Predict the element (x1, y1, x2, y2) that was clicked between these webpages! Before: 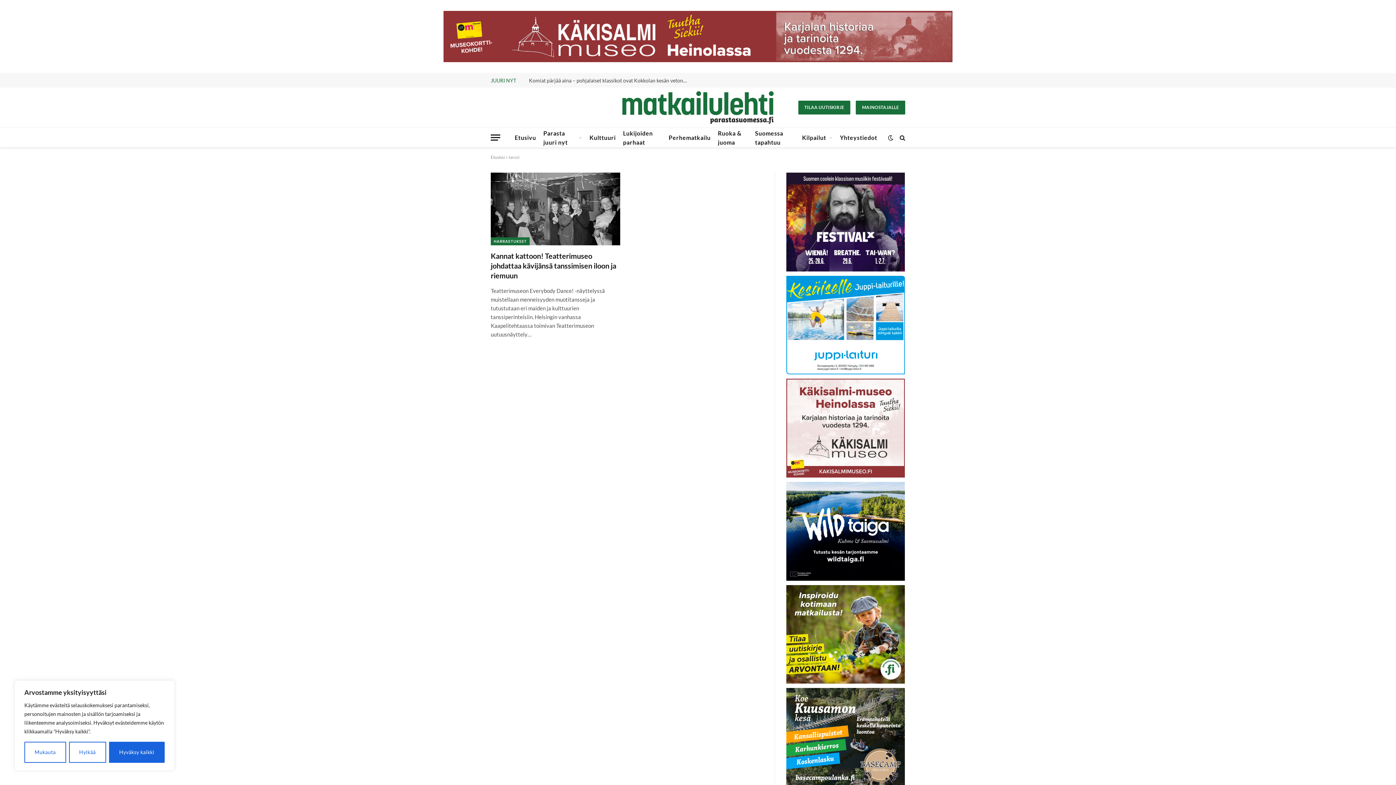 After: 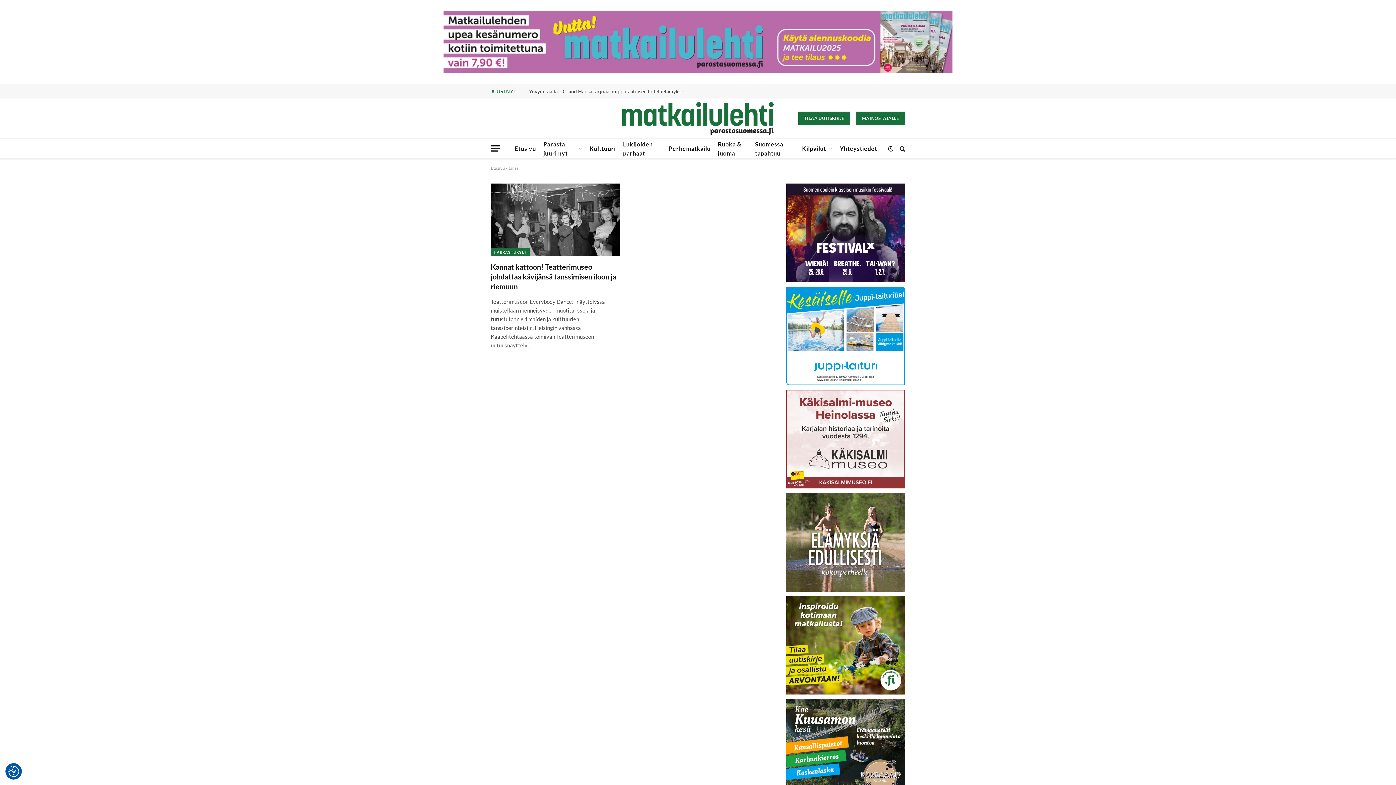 Action: bbox: (68, 742, 106, 763) label: Hylkää